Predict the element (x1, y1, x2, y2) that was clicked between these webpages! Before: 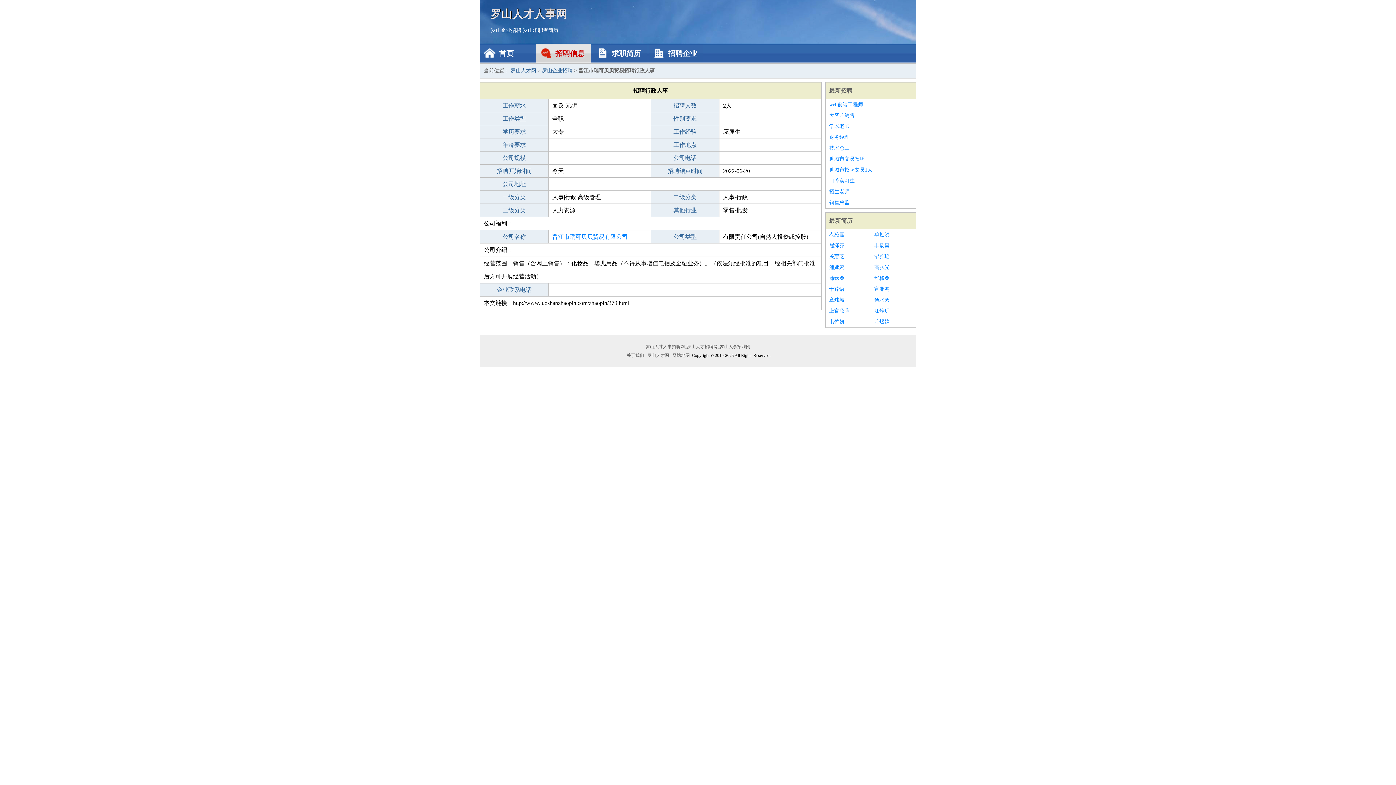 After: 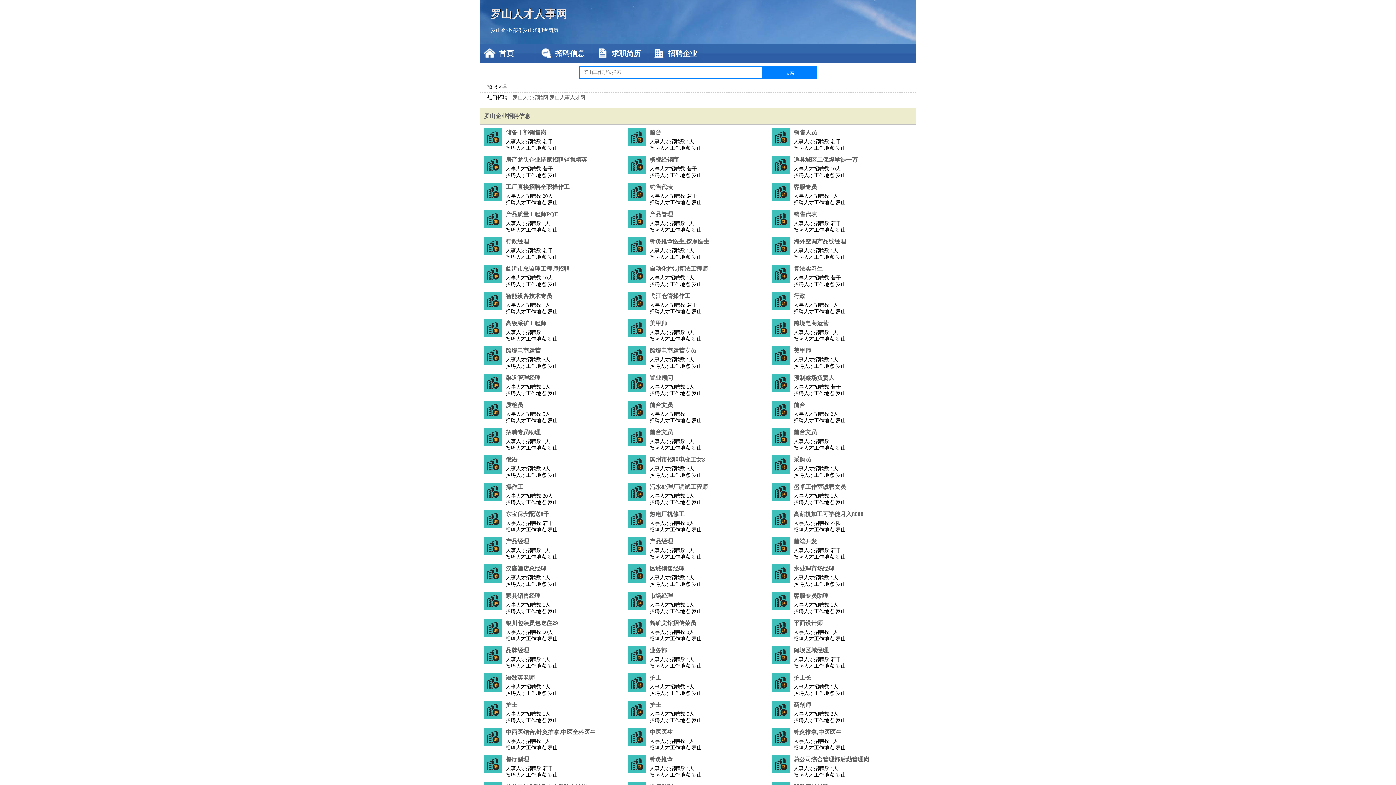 Action: label: 罗山人才人事招聘网_罗山人才招聘网_罗山人事招聘网 bbox: (644, 344, 751, 349)